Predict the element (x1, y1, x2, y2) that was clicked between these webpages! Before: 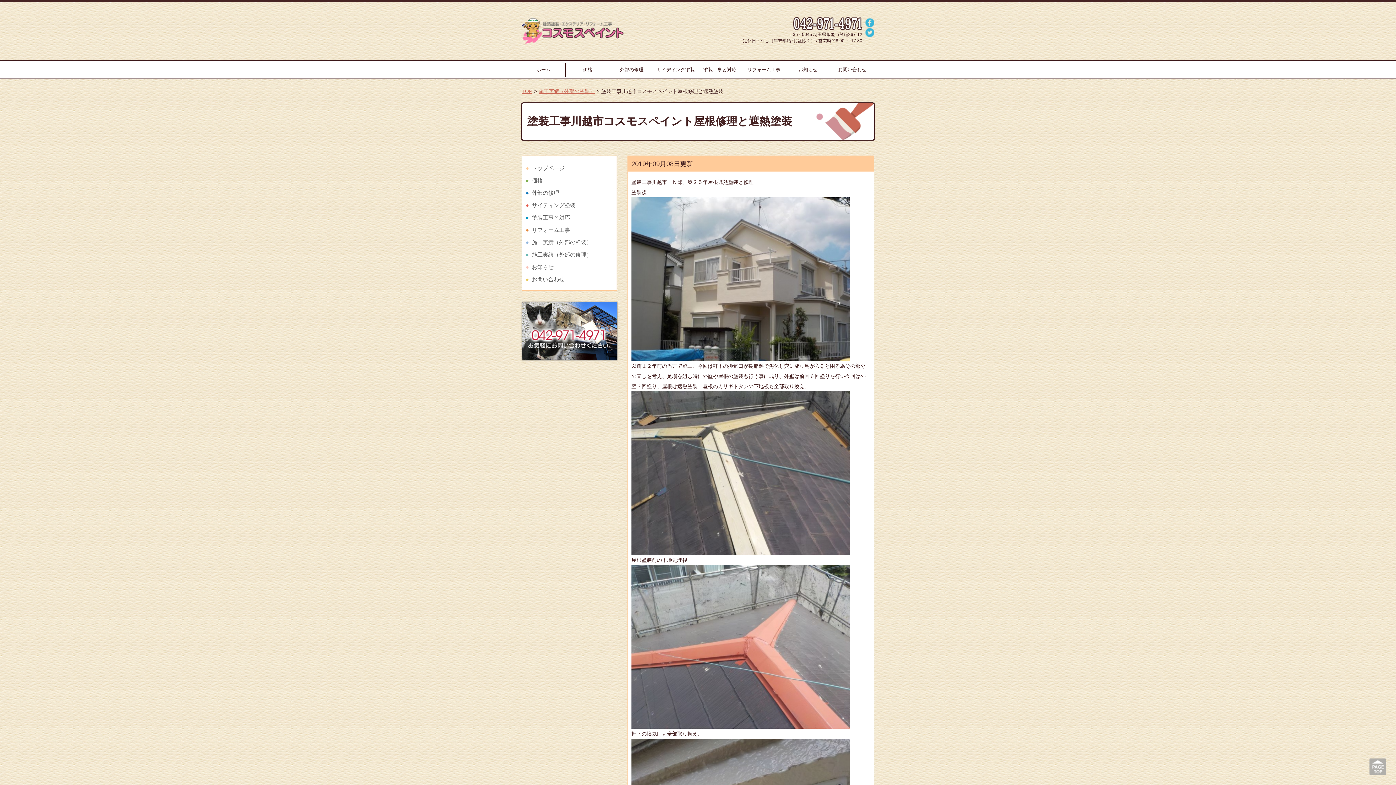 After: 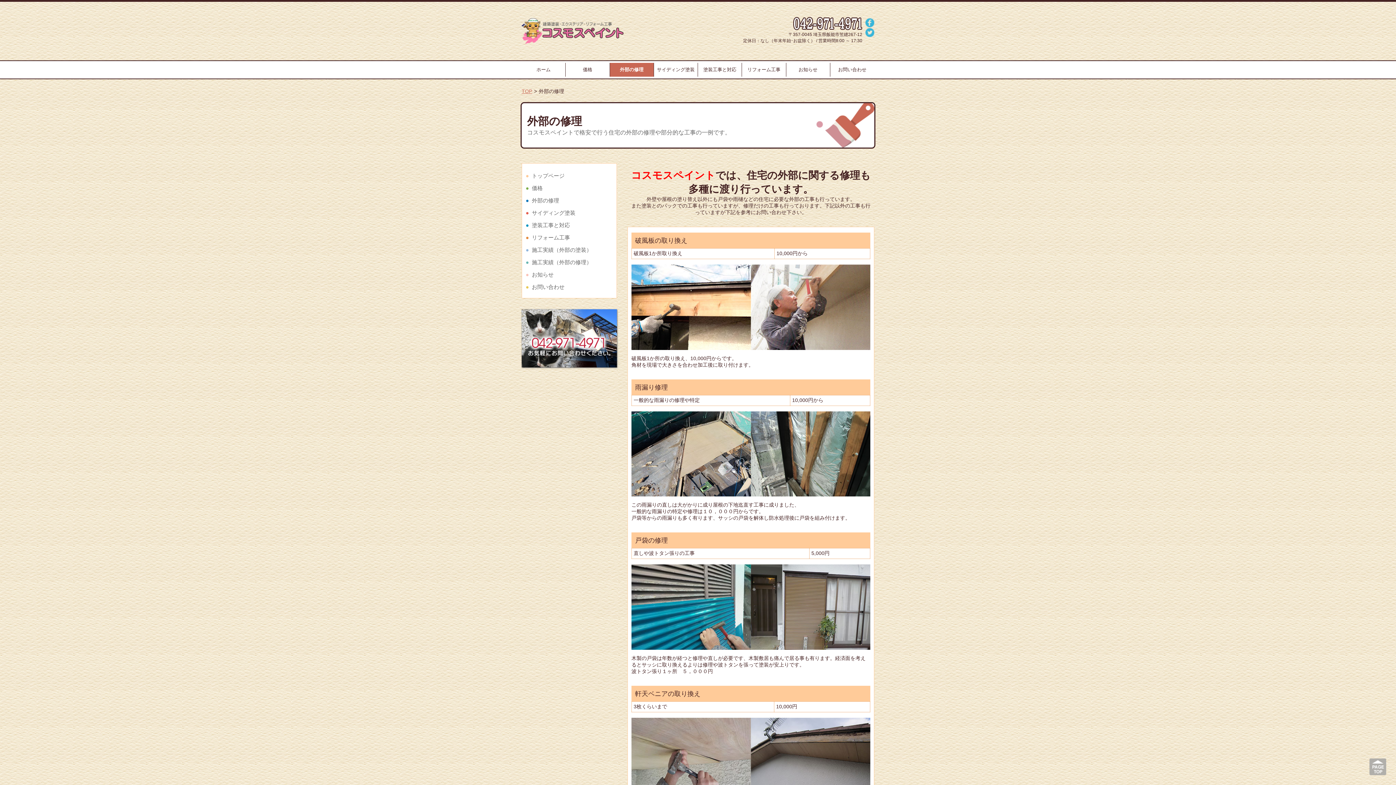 Action: label: 外部の修理 bbox: (525, 186, 613, 198)